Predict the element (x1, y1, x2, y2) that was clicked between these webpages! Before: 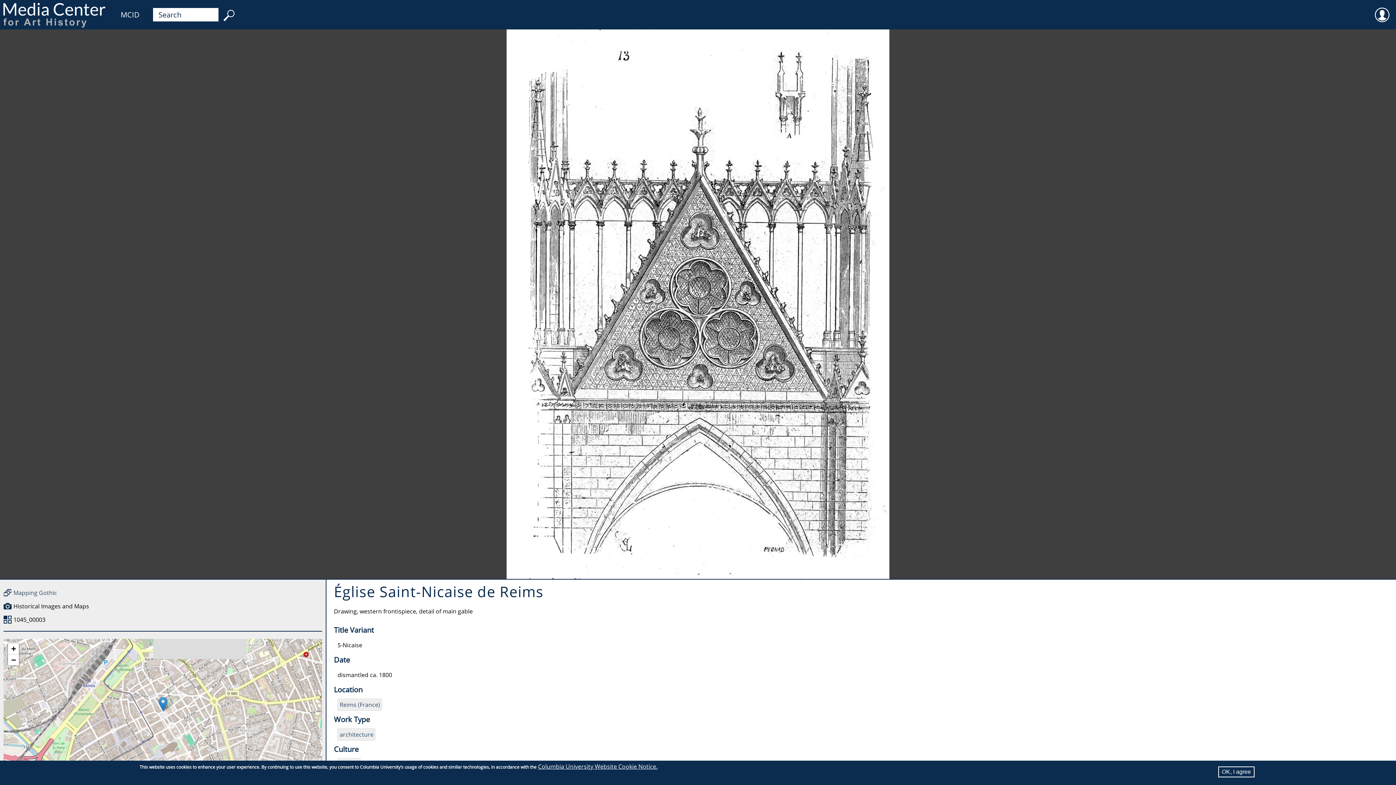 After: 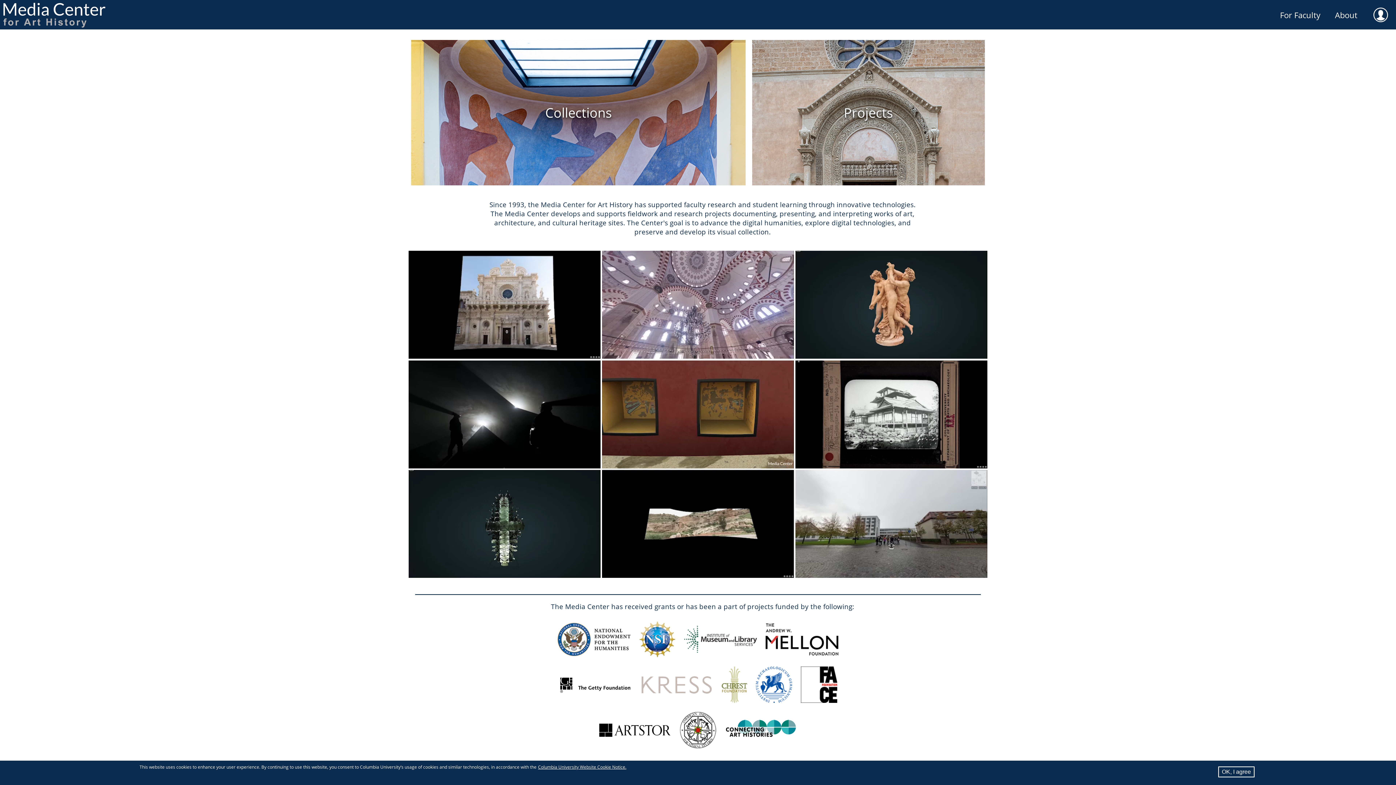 Action: bbox: (0, 0, 112, 29)